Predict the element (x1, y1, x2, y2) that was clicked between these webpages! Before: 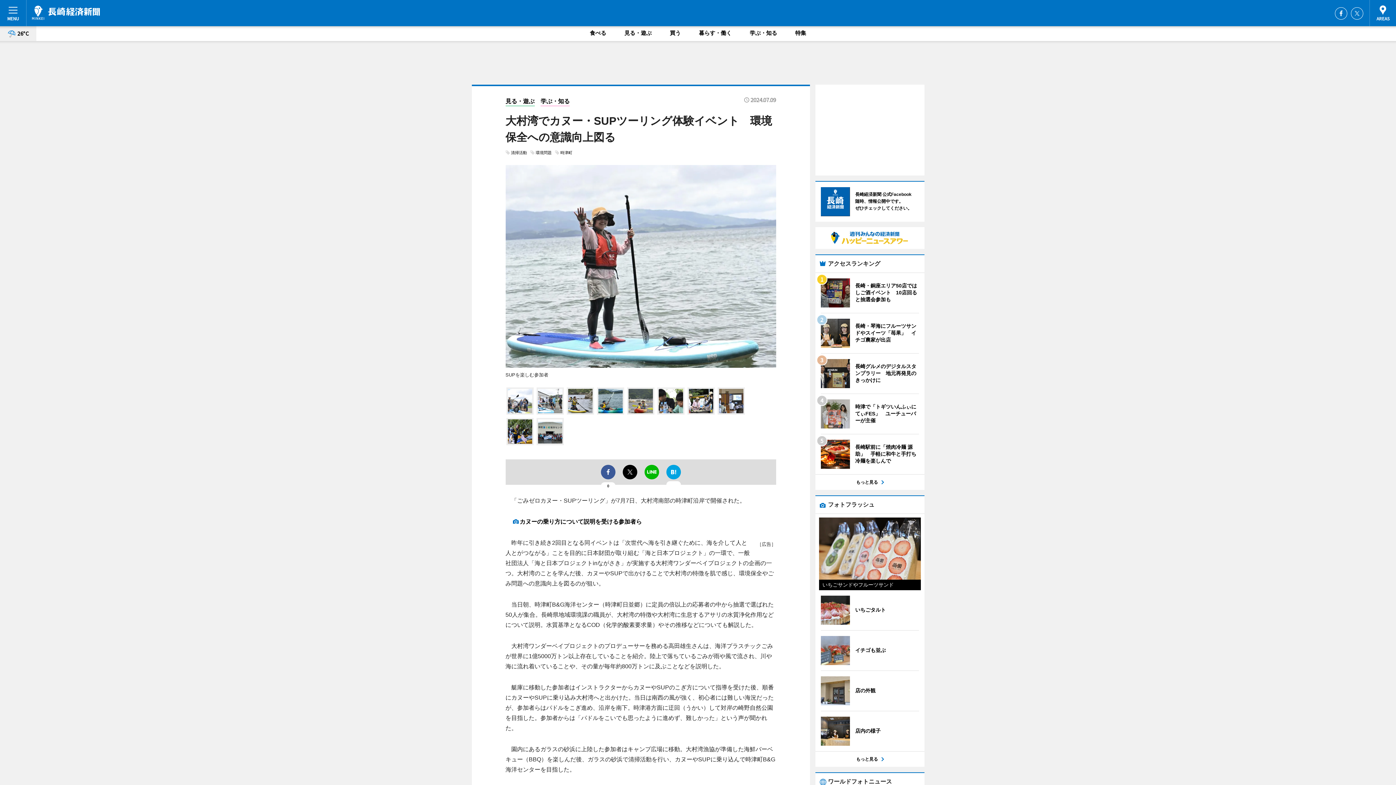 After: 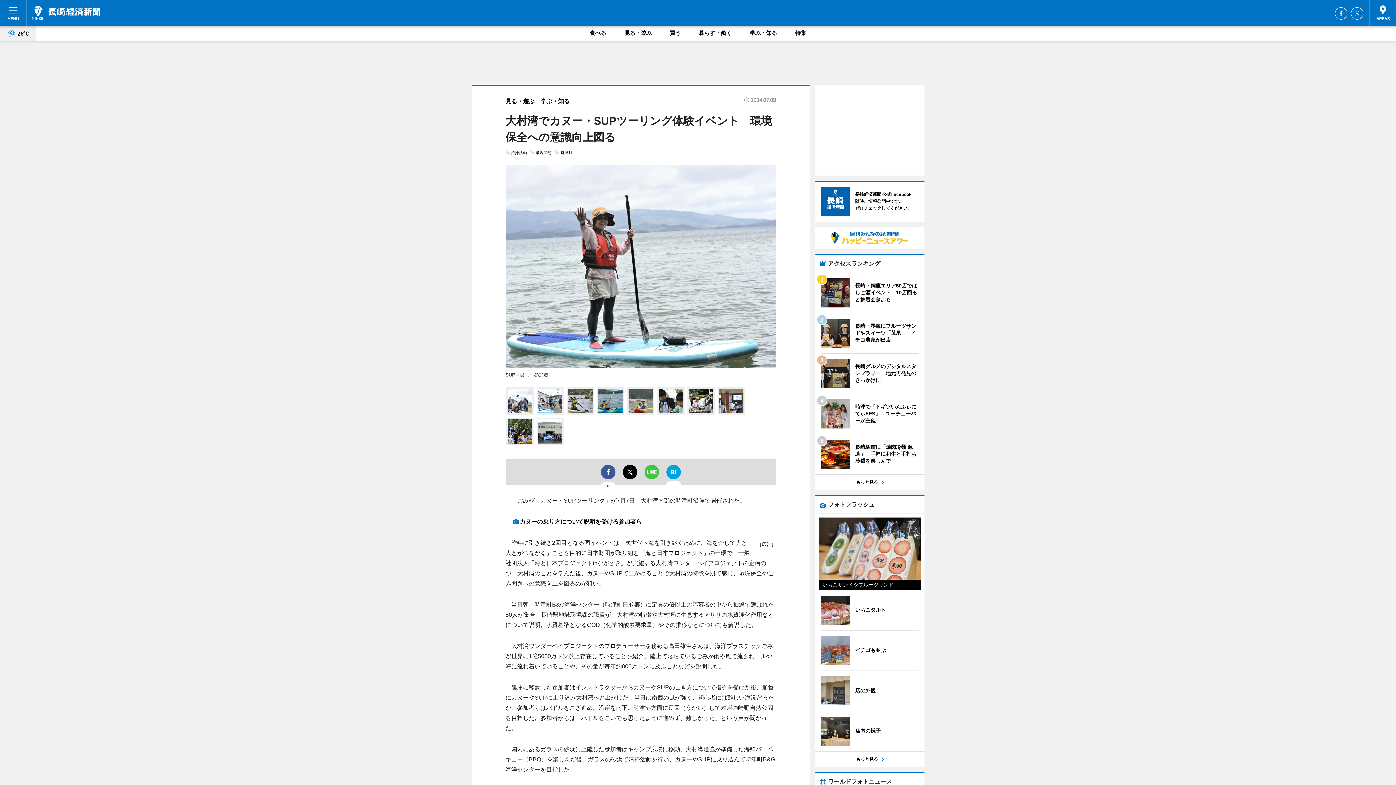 Action: bbox: (644, 465, 659, 479)